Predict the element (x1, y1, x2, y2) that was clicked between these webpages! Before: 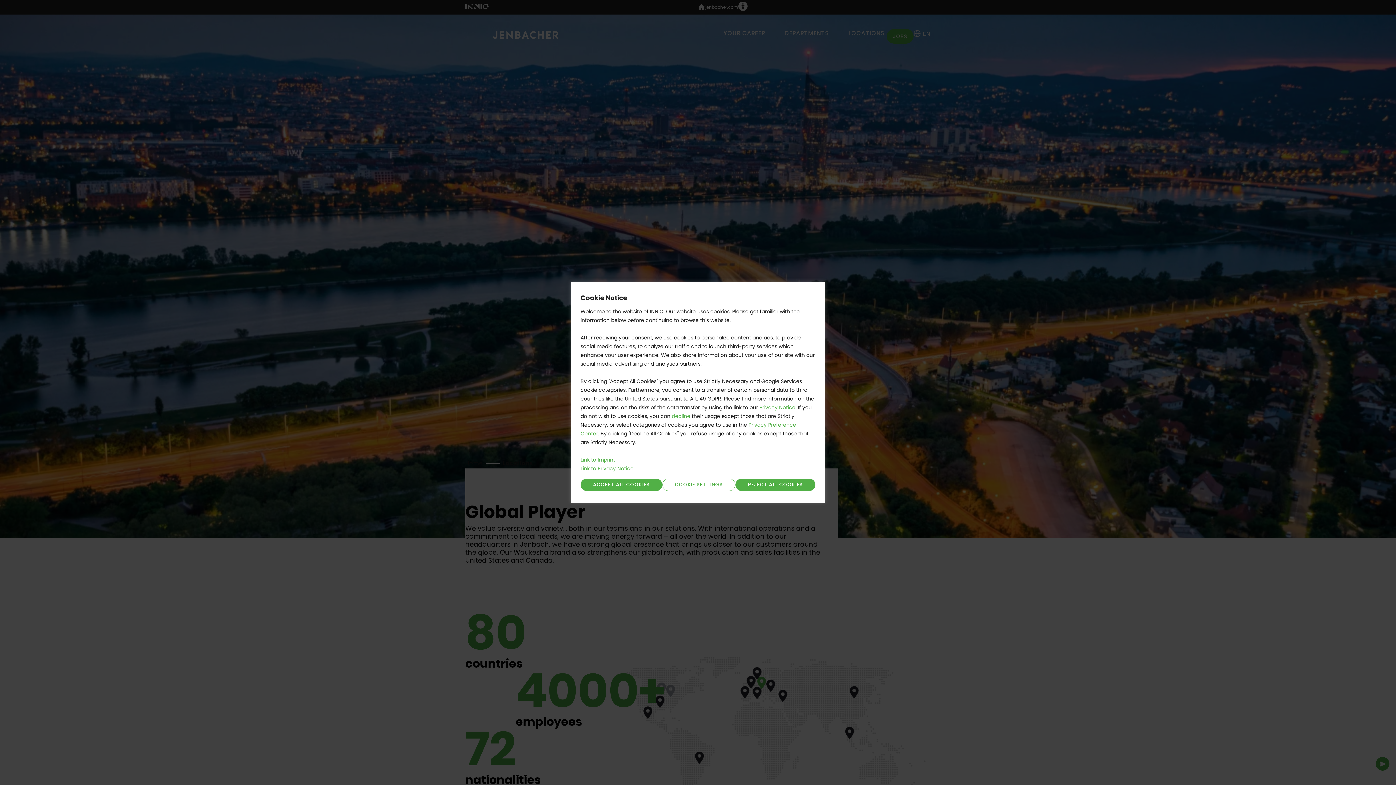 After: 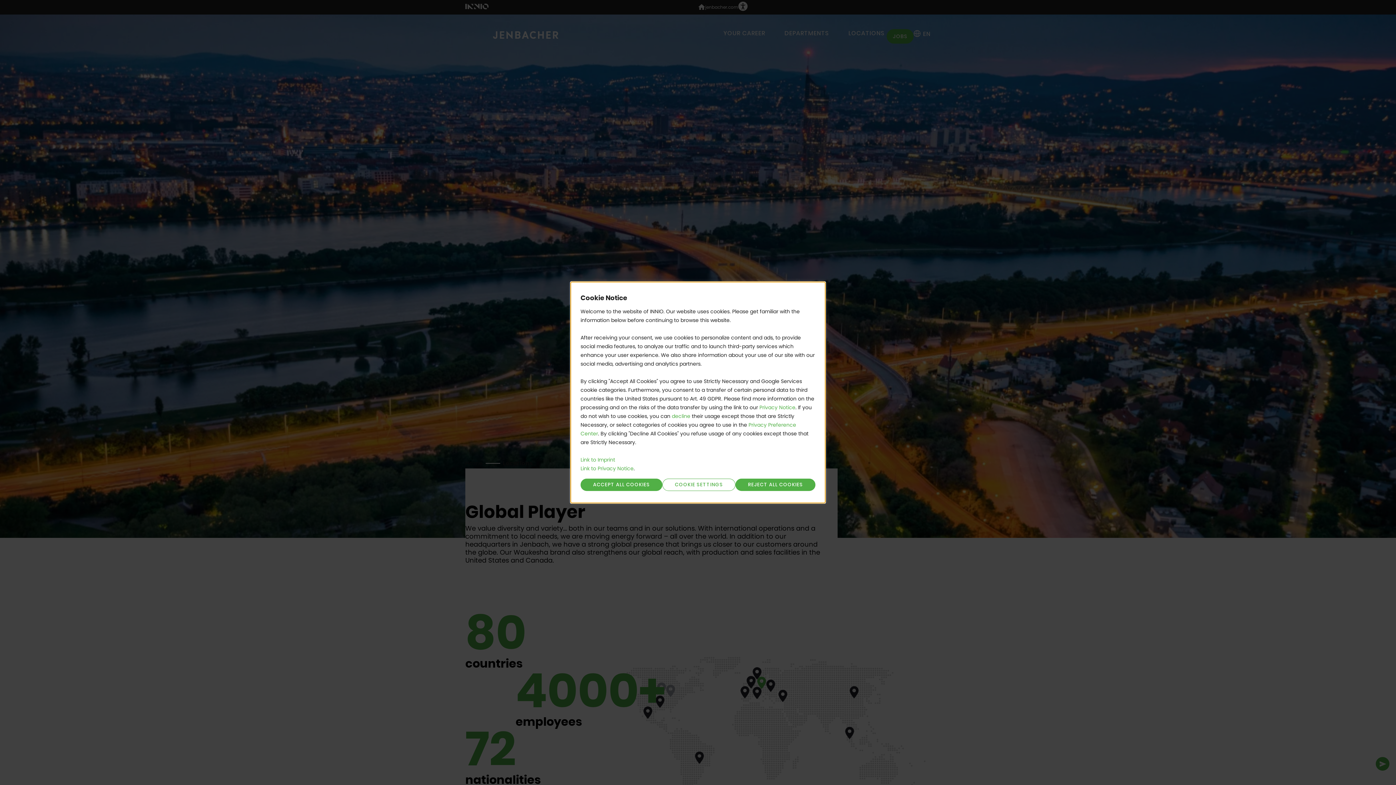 Action: bbox: (672, 412, 690, 420) label: decline